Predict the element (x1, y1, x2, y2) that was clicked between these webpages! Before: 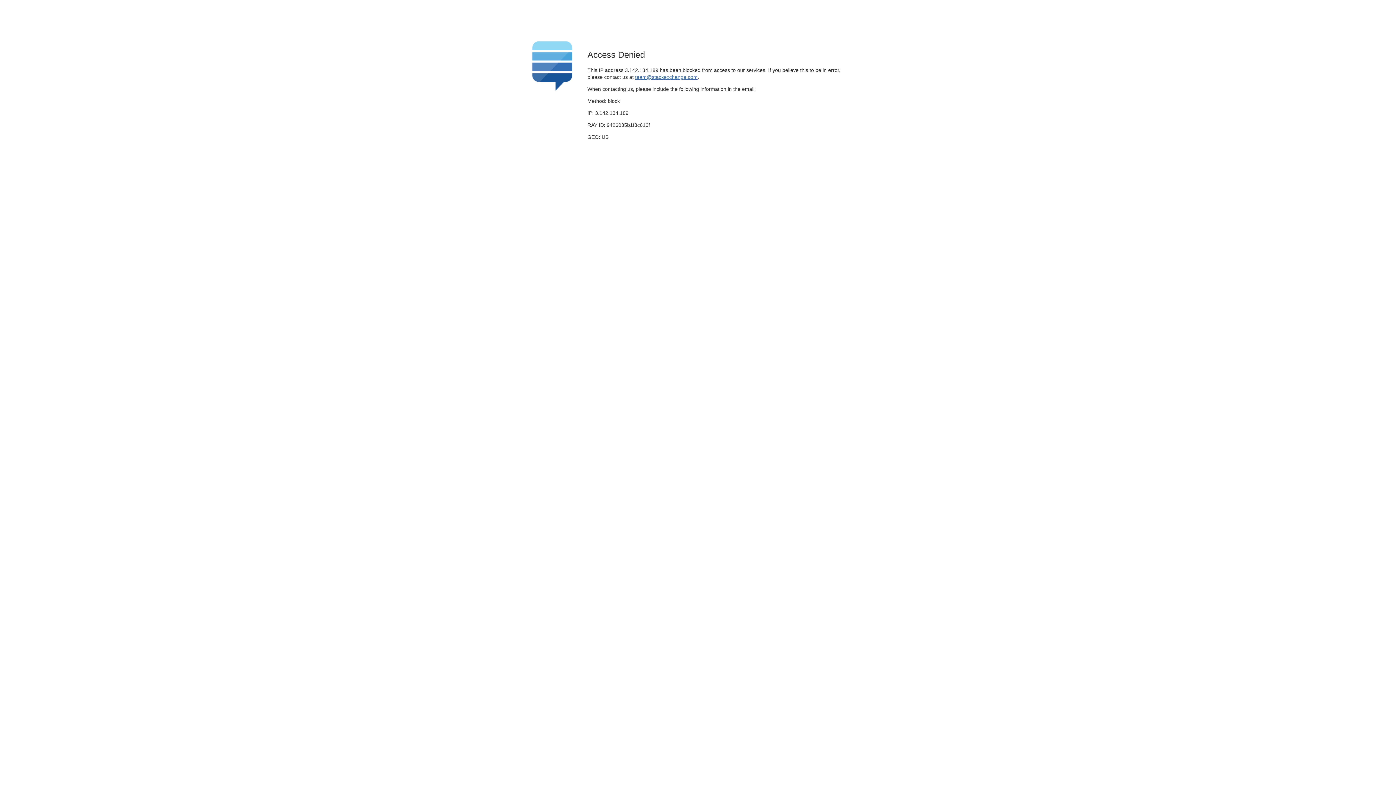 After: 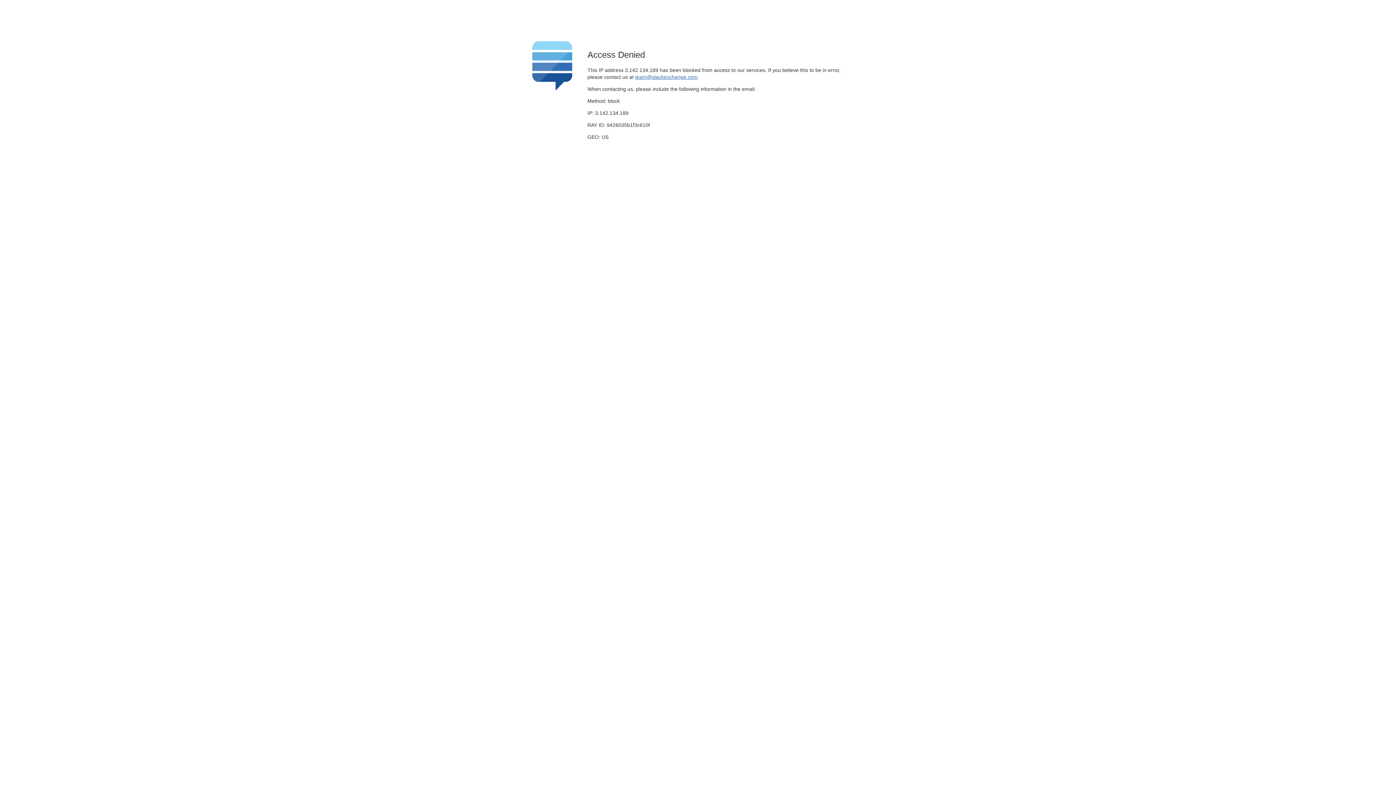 Action: bbox: (635, 74, 697, 79) label: team@stackexchange.com